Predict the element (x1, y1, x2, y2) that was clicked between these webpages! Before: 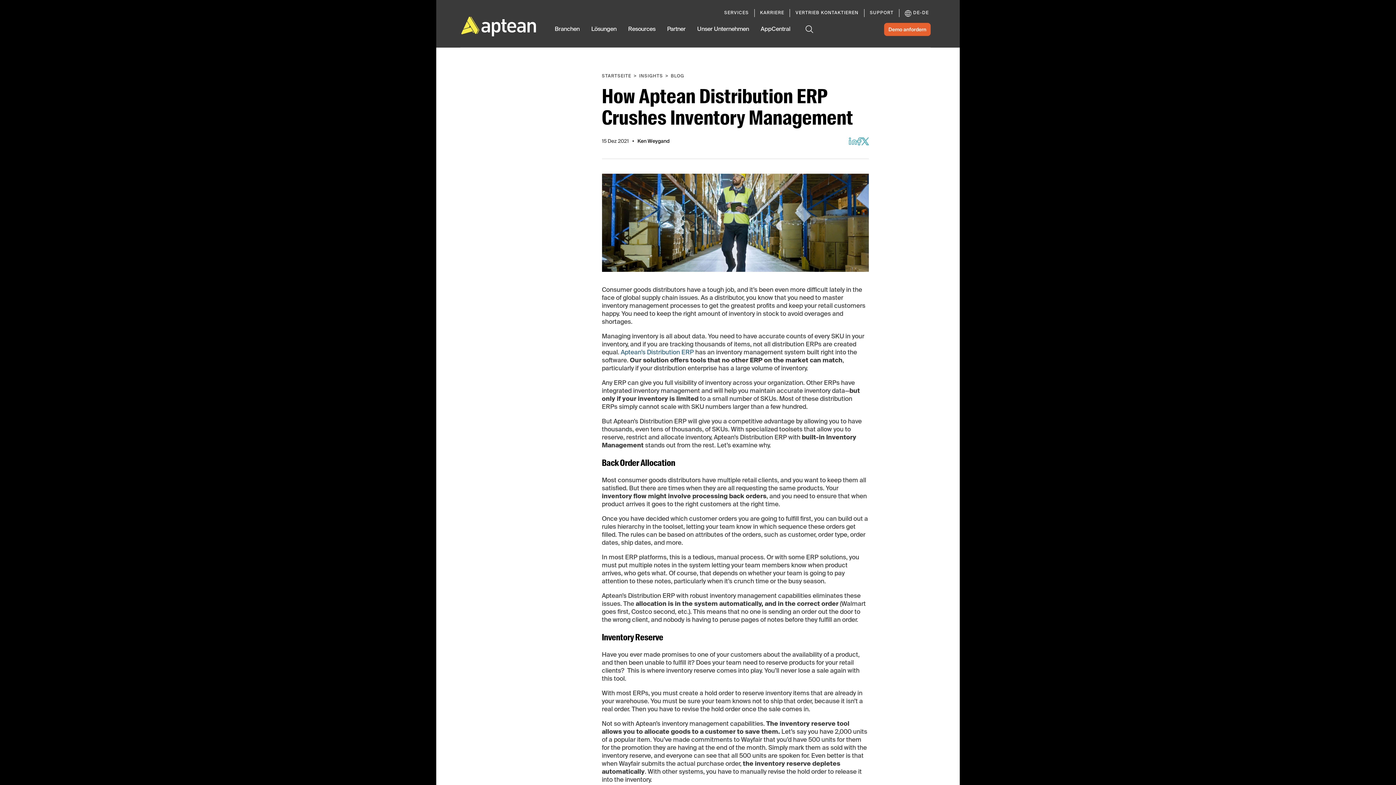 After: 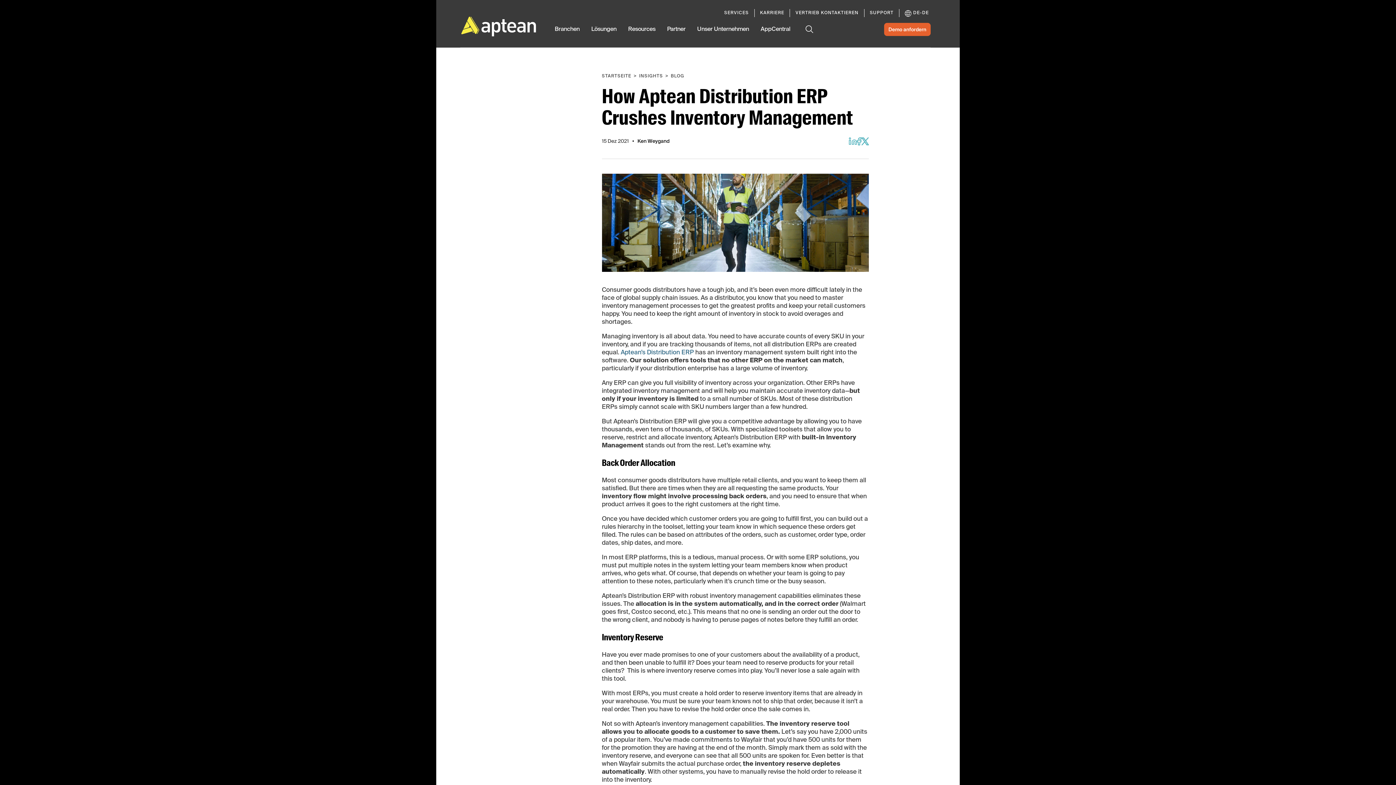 Action: bbox: (758, 7, 786, 19) label: KARRIERE